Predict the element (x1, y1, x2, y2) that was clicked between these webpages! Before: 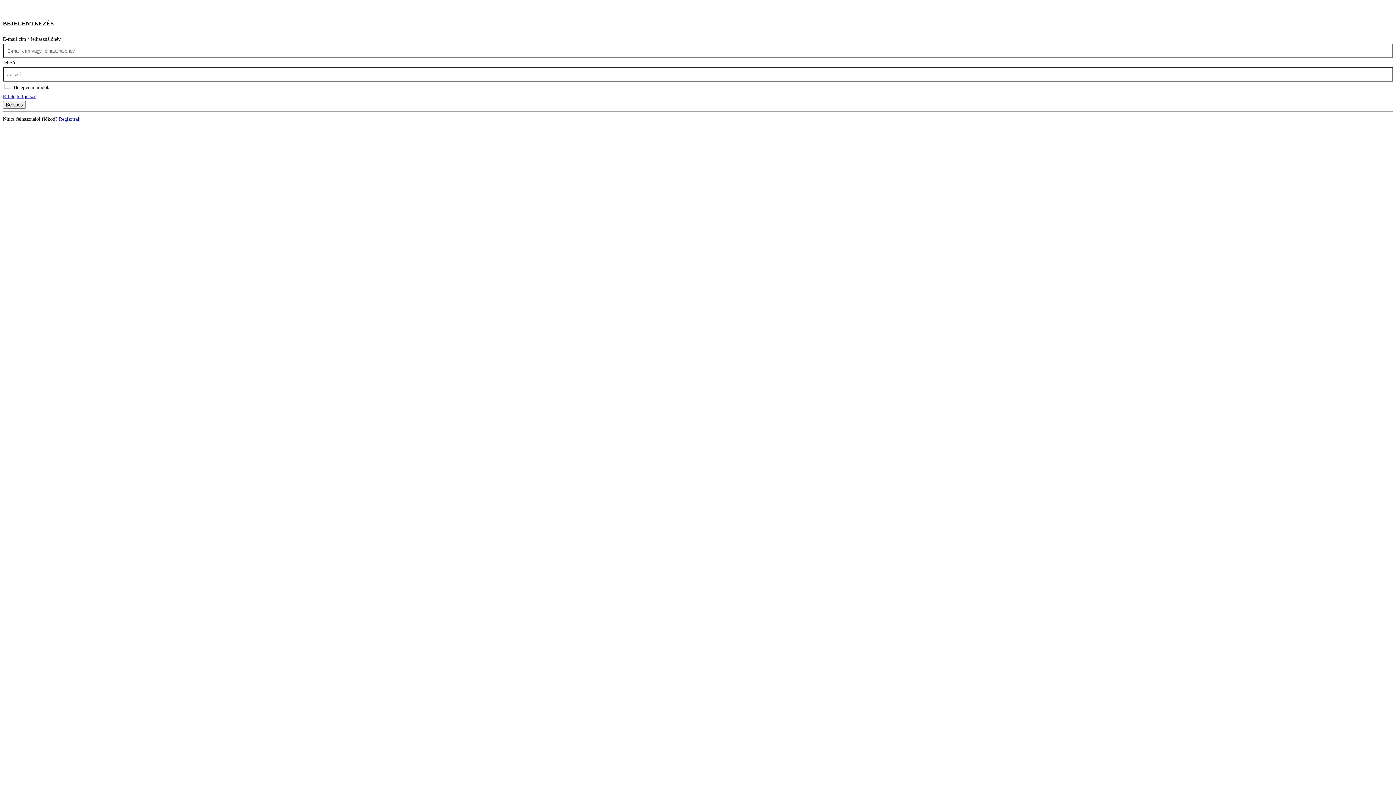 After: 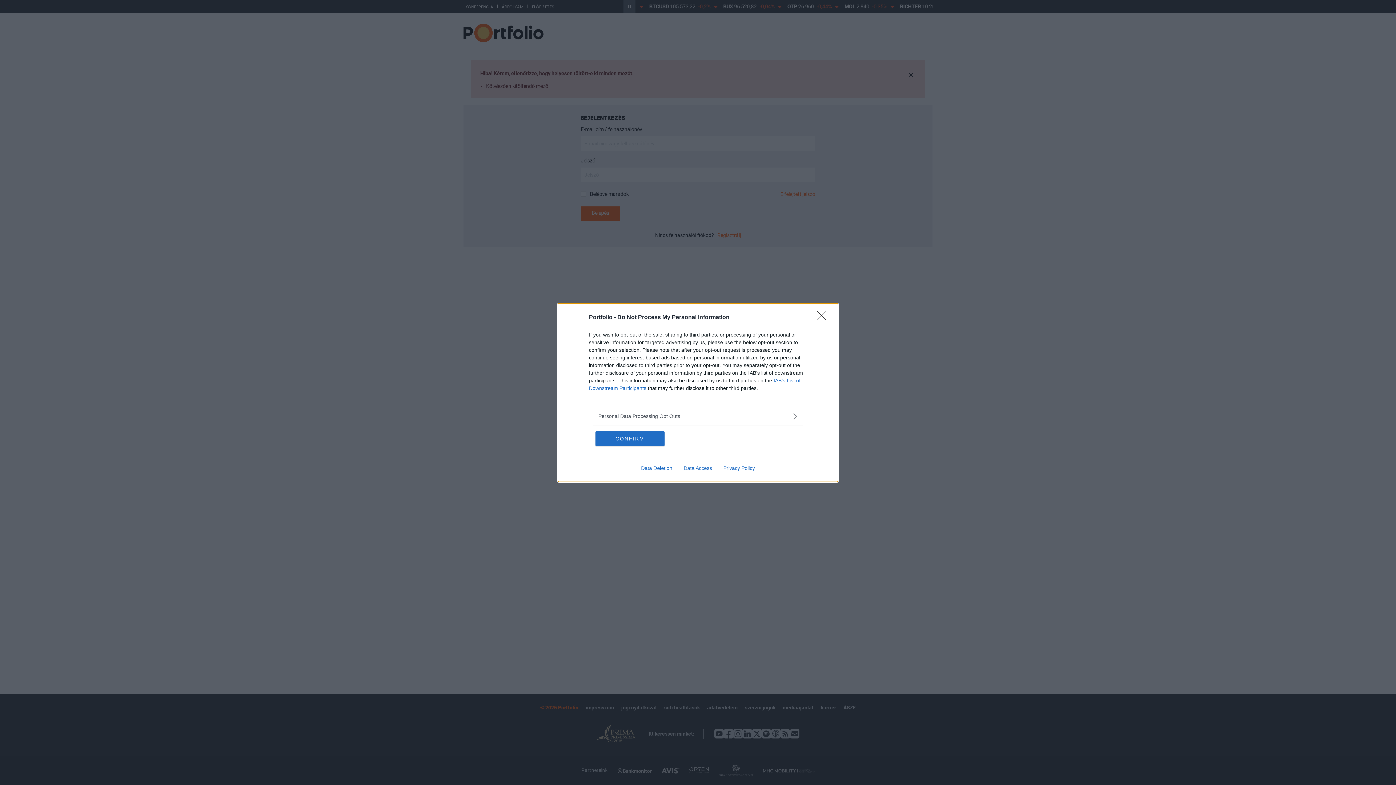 Action: label: Belépés bbox: (2, 101, 25, 108)